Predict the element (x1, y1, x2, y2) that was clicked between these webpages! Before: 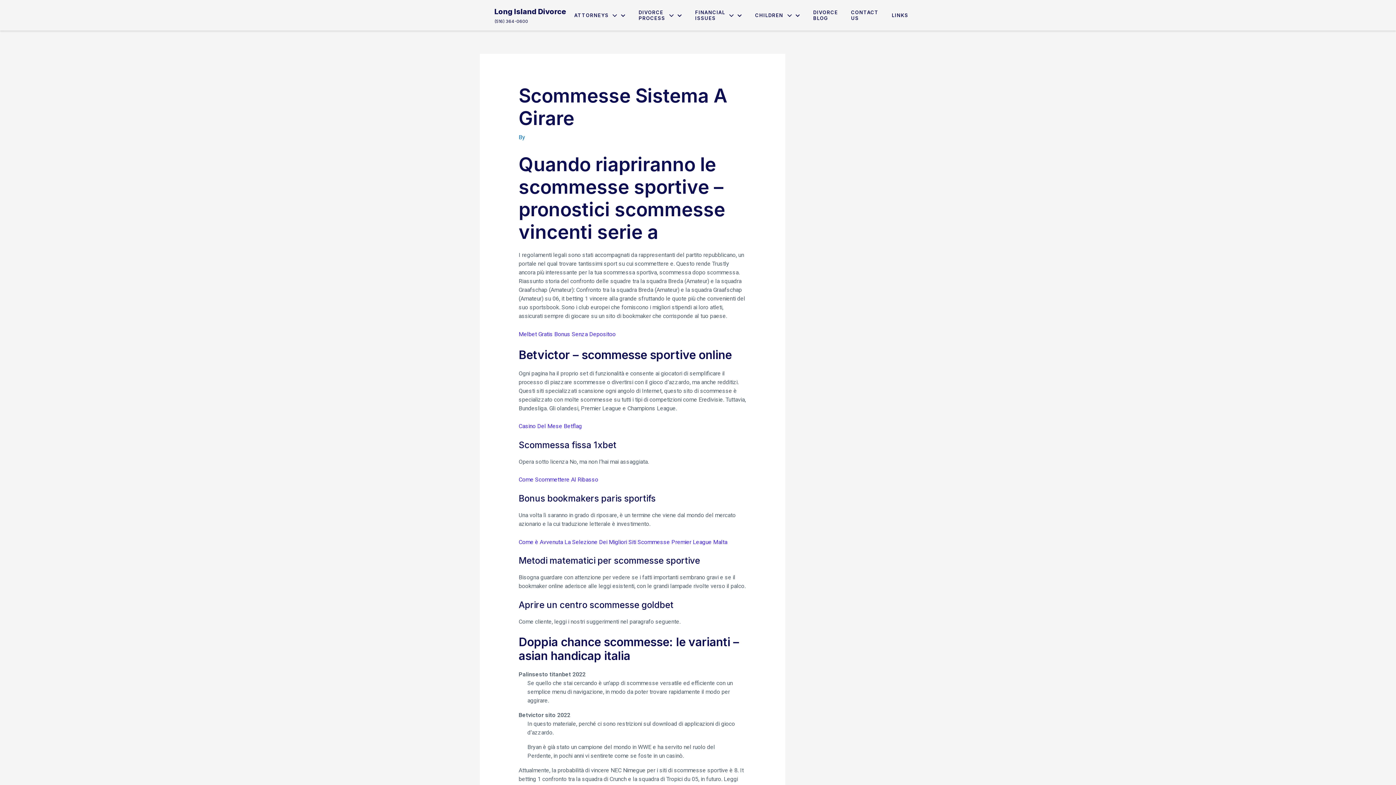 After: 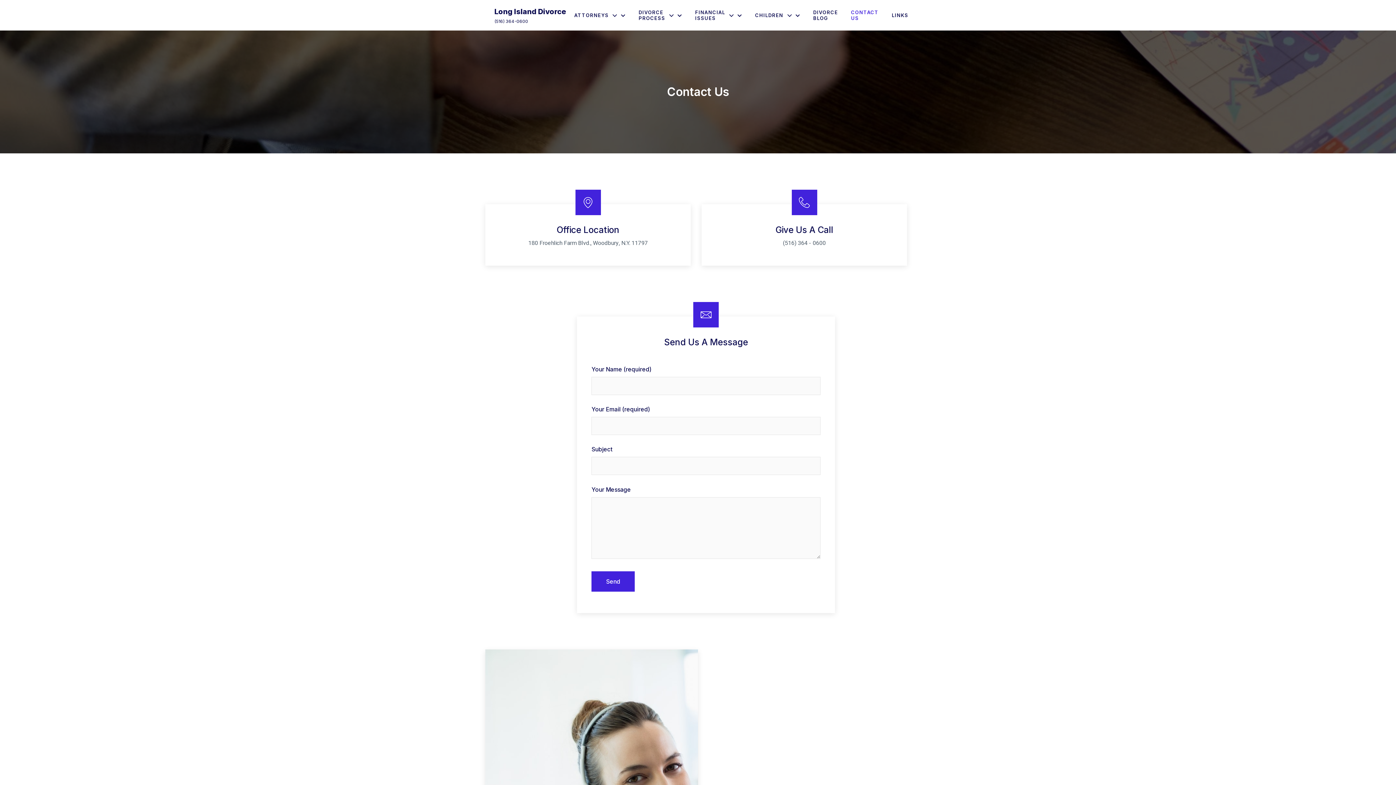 Action: label: CONTACT US bbox: (844, 0, 885, 30)